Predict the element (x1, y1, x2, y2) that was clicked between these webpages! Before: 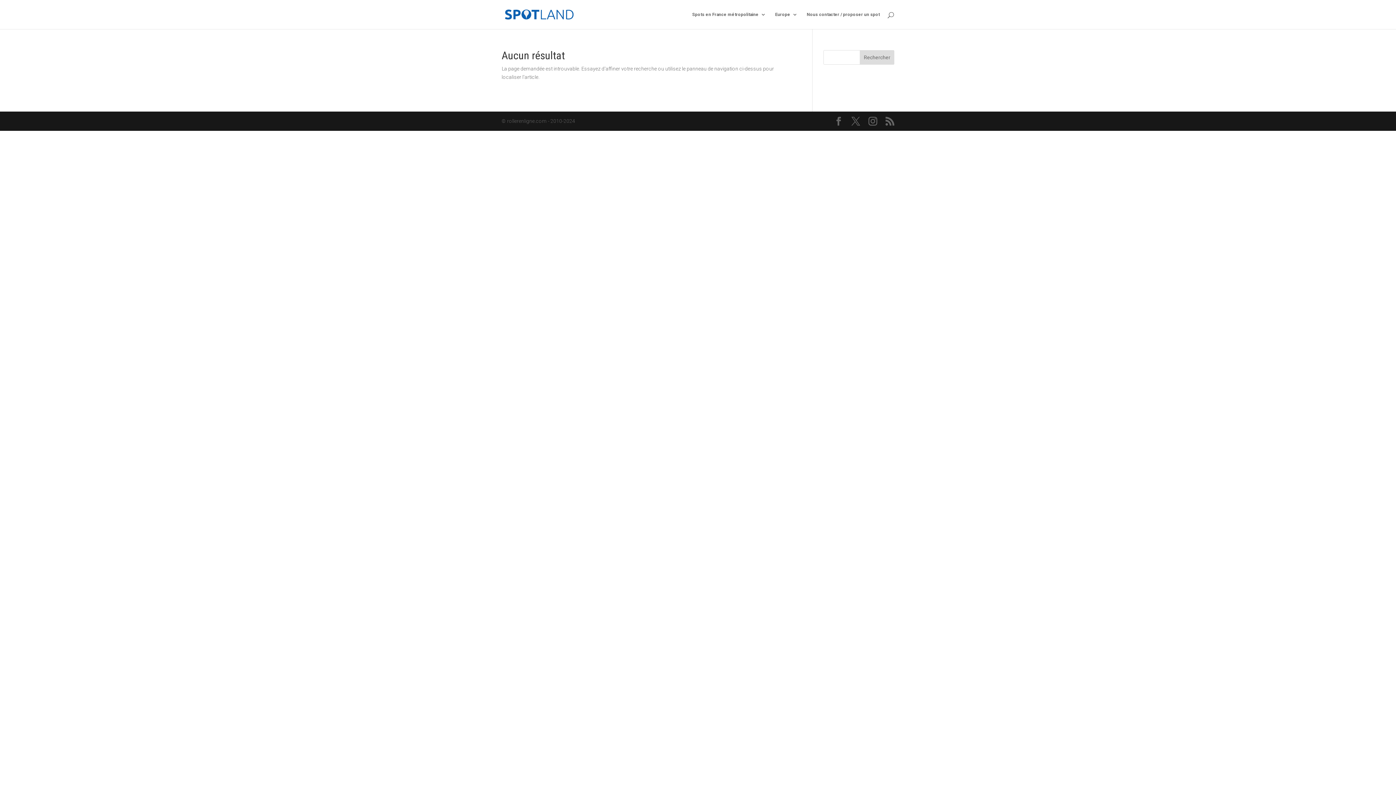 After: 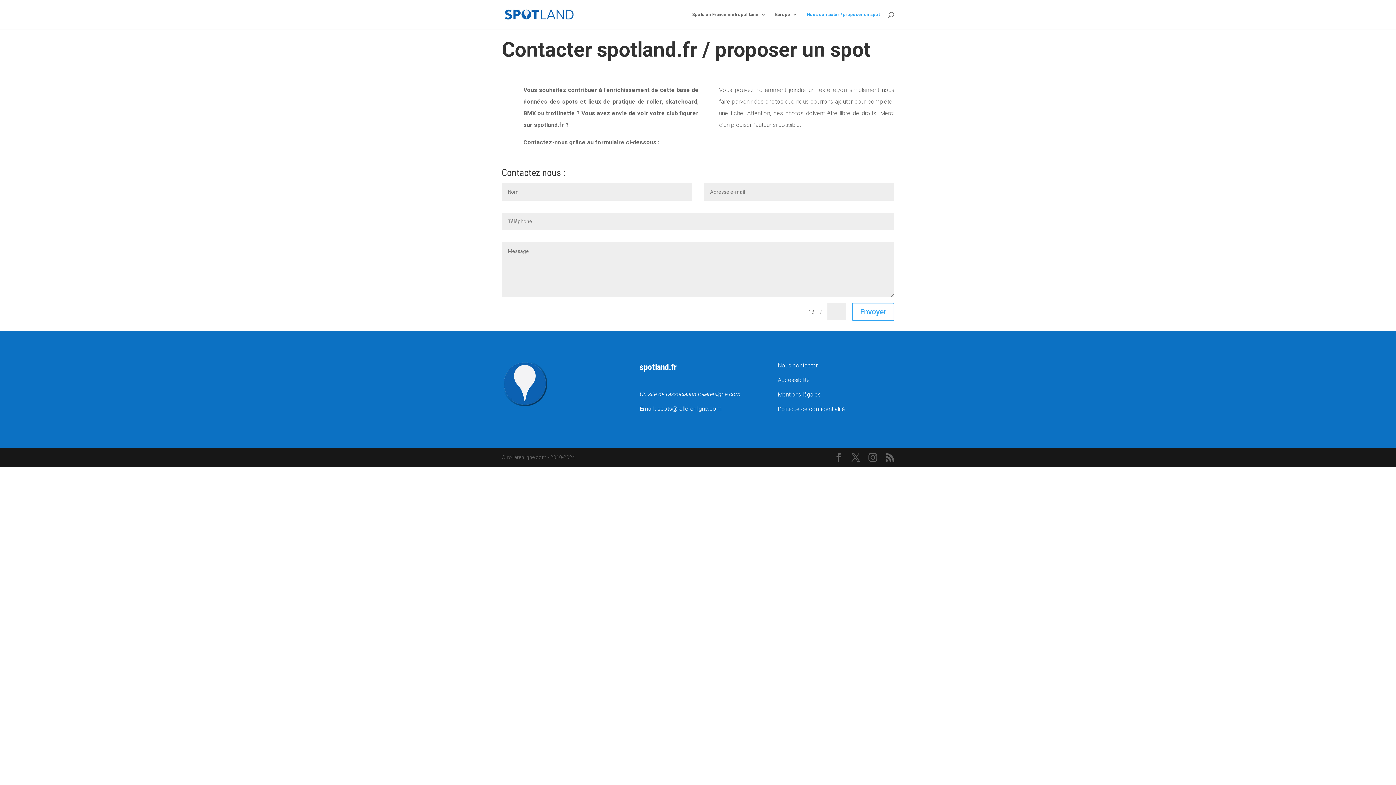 Action: bbox: (806, 12, 880, 29) label: Nous contacter / proposer un spot